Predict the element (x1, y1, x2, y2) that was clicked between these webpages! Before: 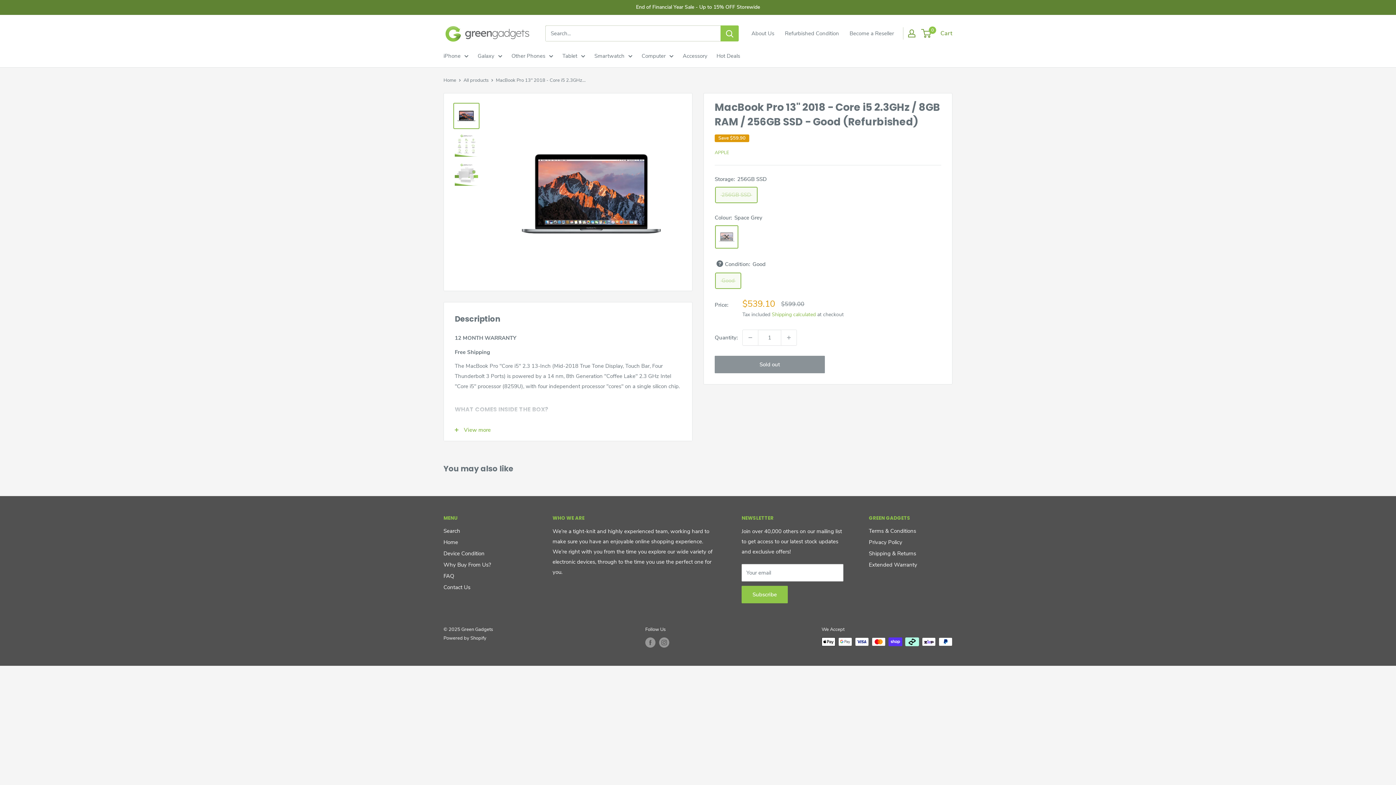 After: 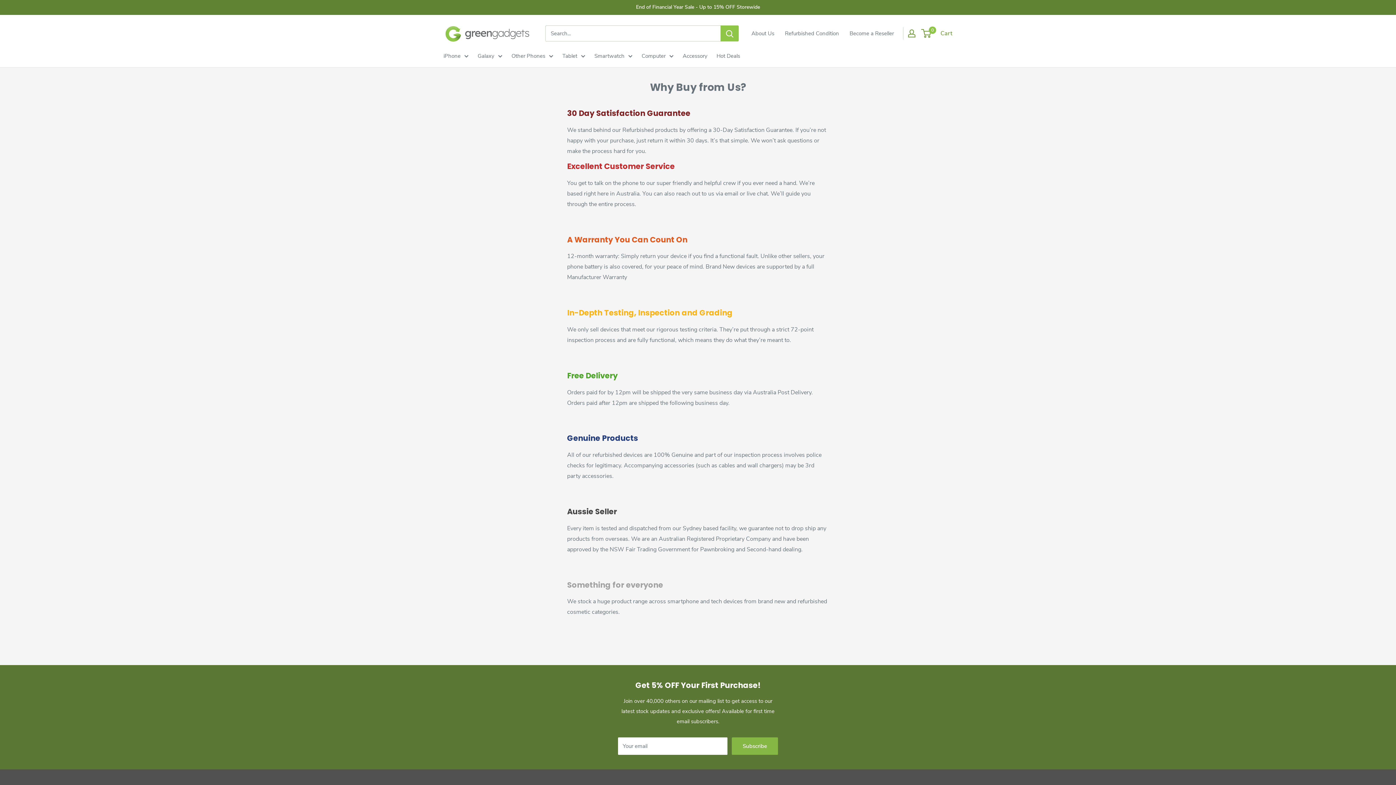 Action: label: Why Buy From Us? bbox: (443, 559, 527, 570)